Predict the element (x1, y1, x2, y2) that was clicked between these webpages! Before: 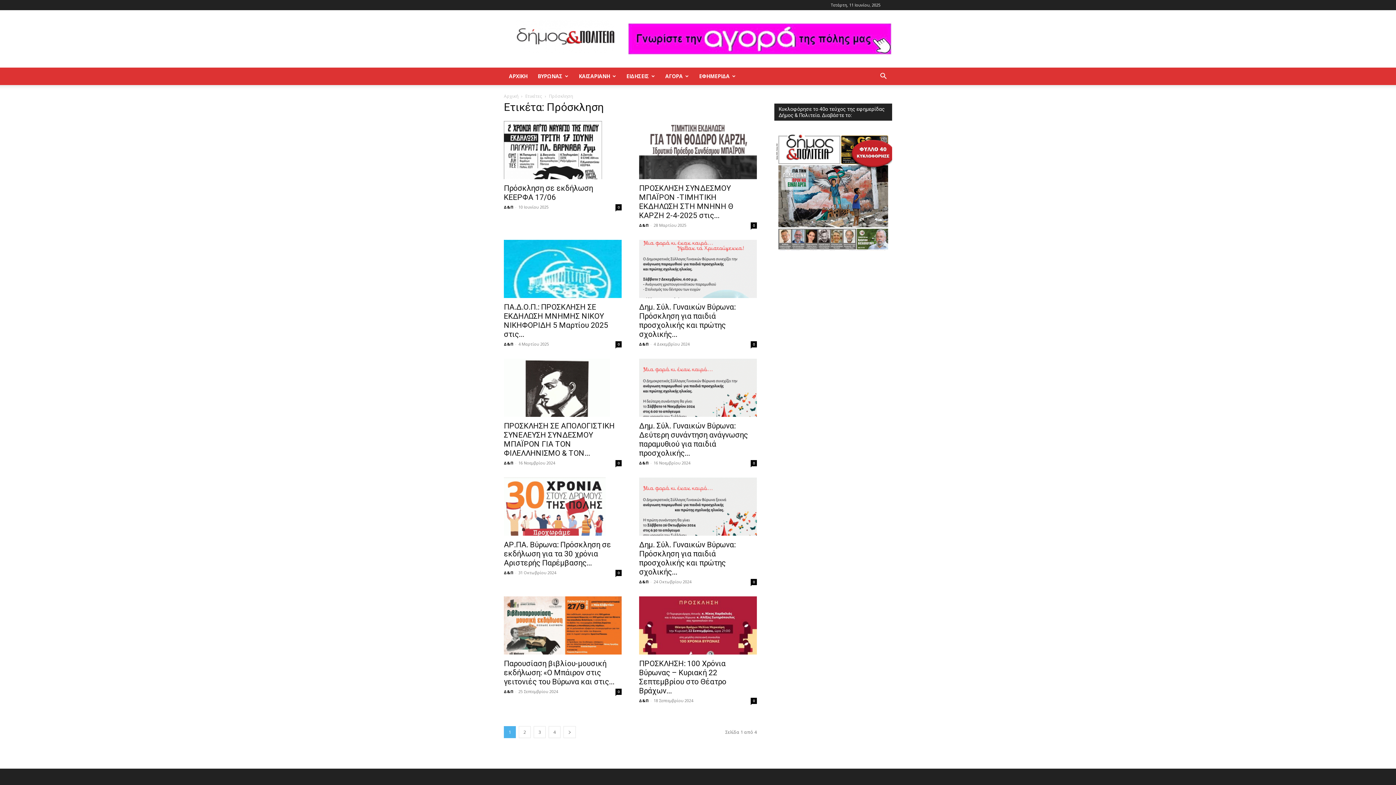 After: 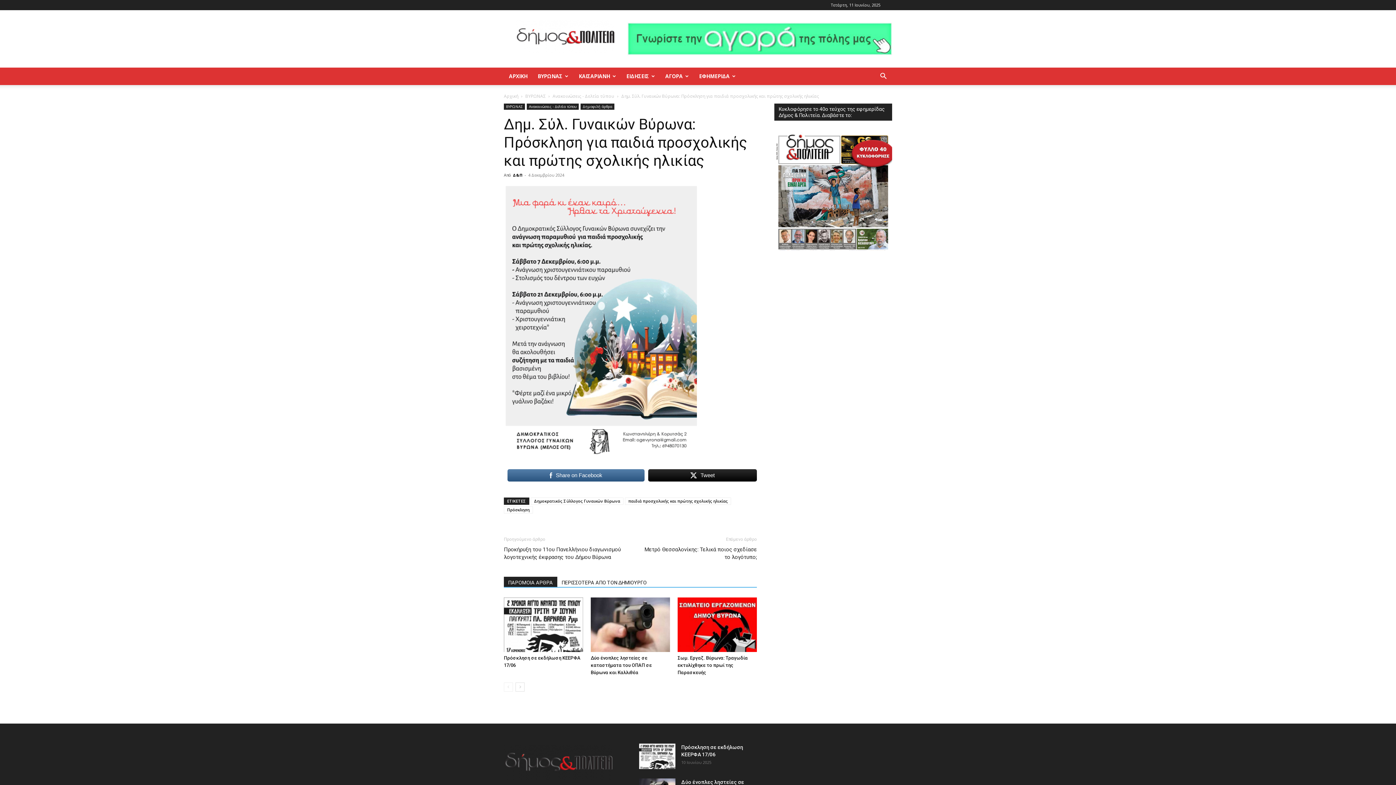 Action: bbox: (639, 302, 735, 338) label: Δημ. Σύλ. Γυναικών Βύρωνα: Πρόσκληση για παιδιά προσχολικής και πρώτης σχολικής...